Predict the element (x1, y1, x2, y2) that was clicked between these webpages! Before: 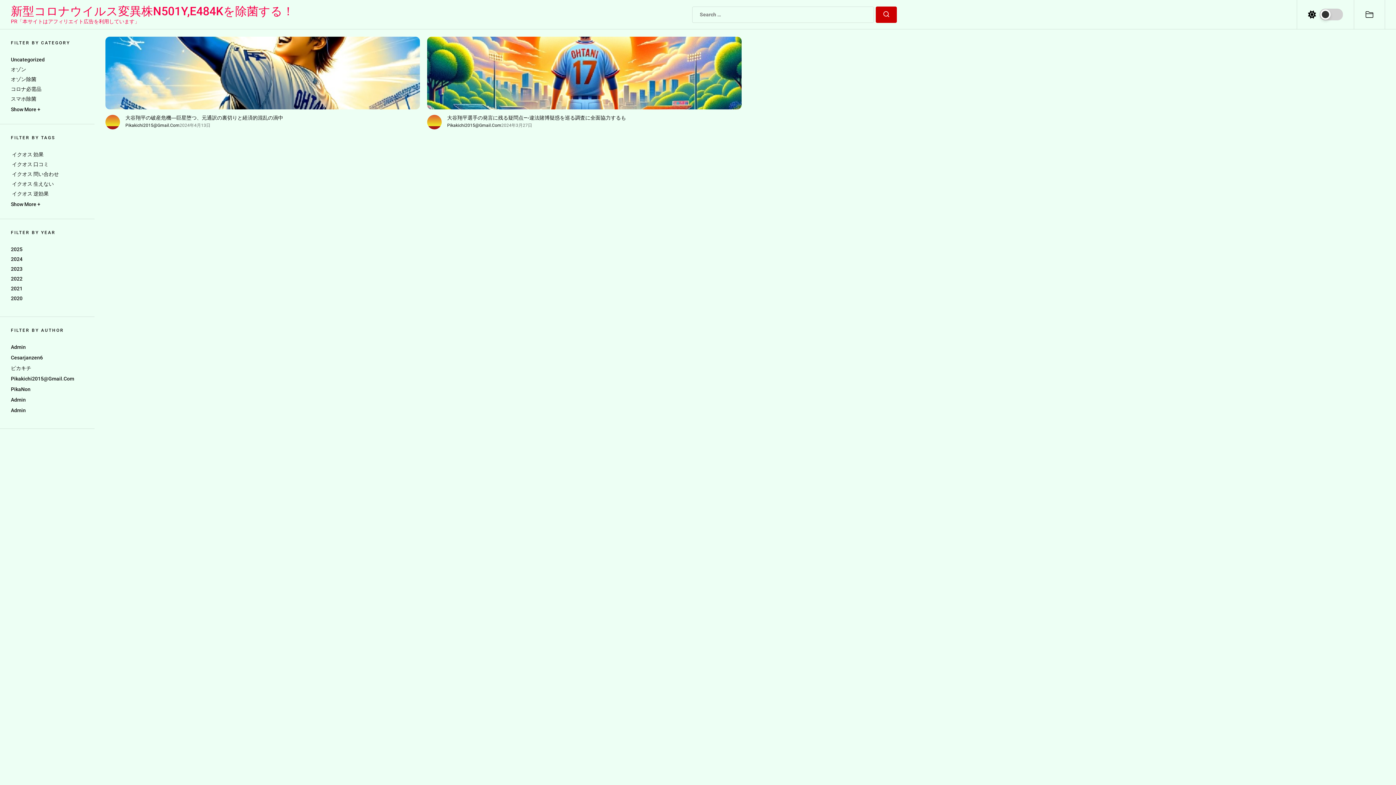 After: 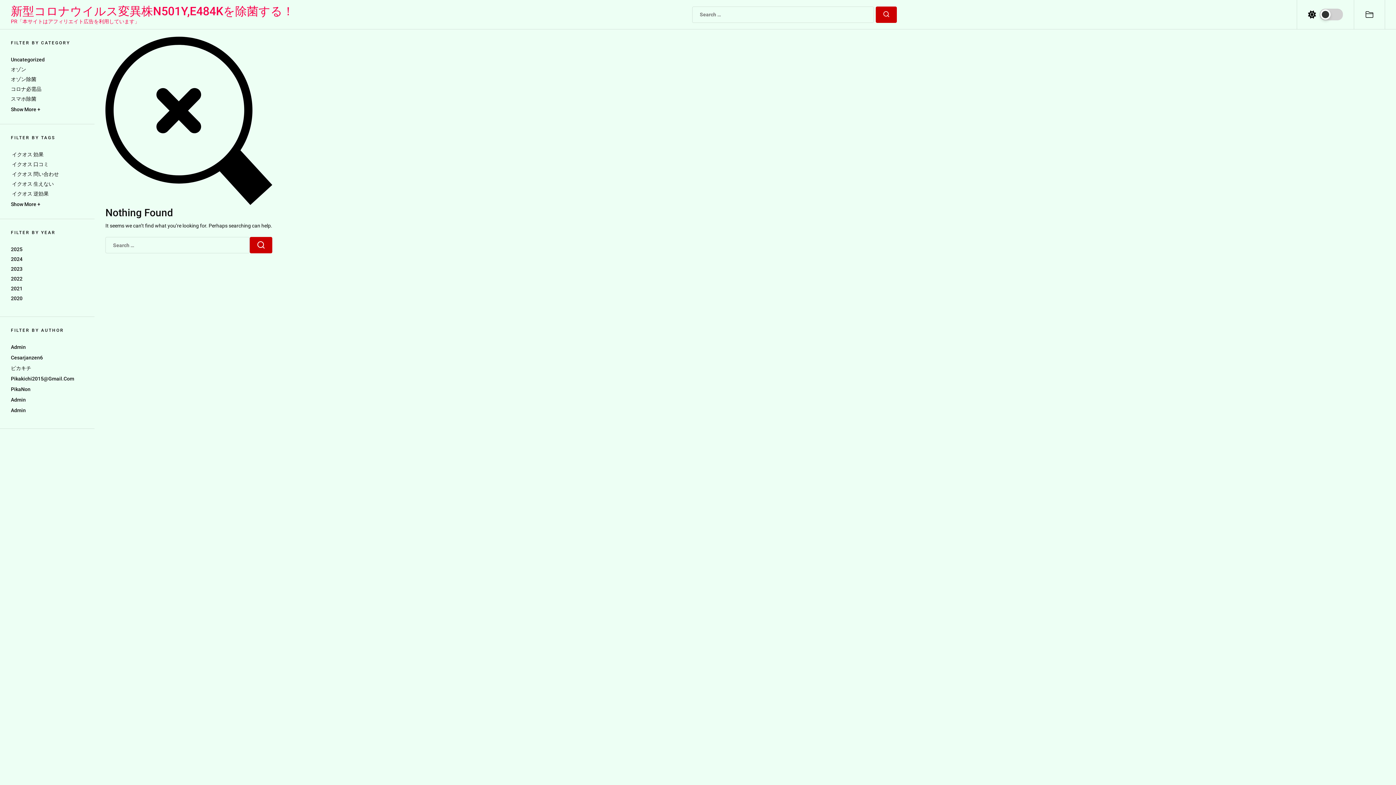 Action: label: Uncategorized bbox: (10, 56, 44, 62)